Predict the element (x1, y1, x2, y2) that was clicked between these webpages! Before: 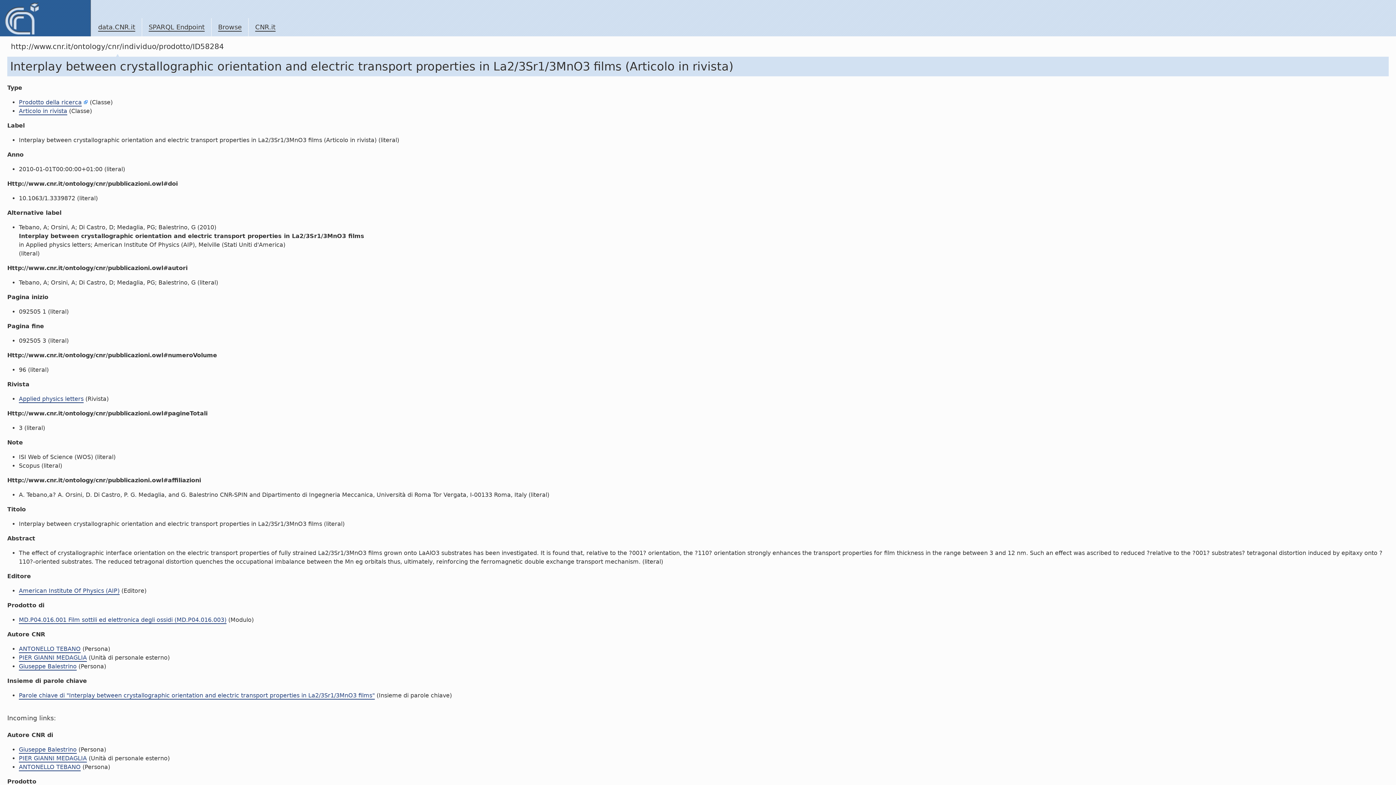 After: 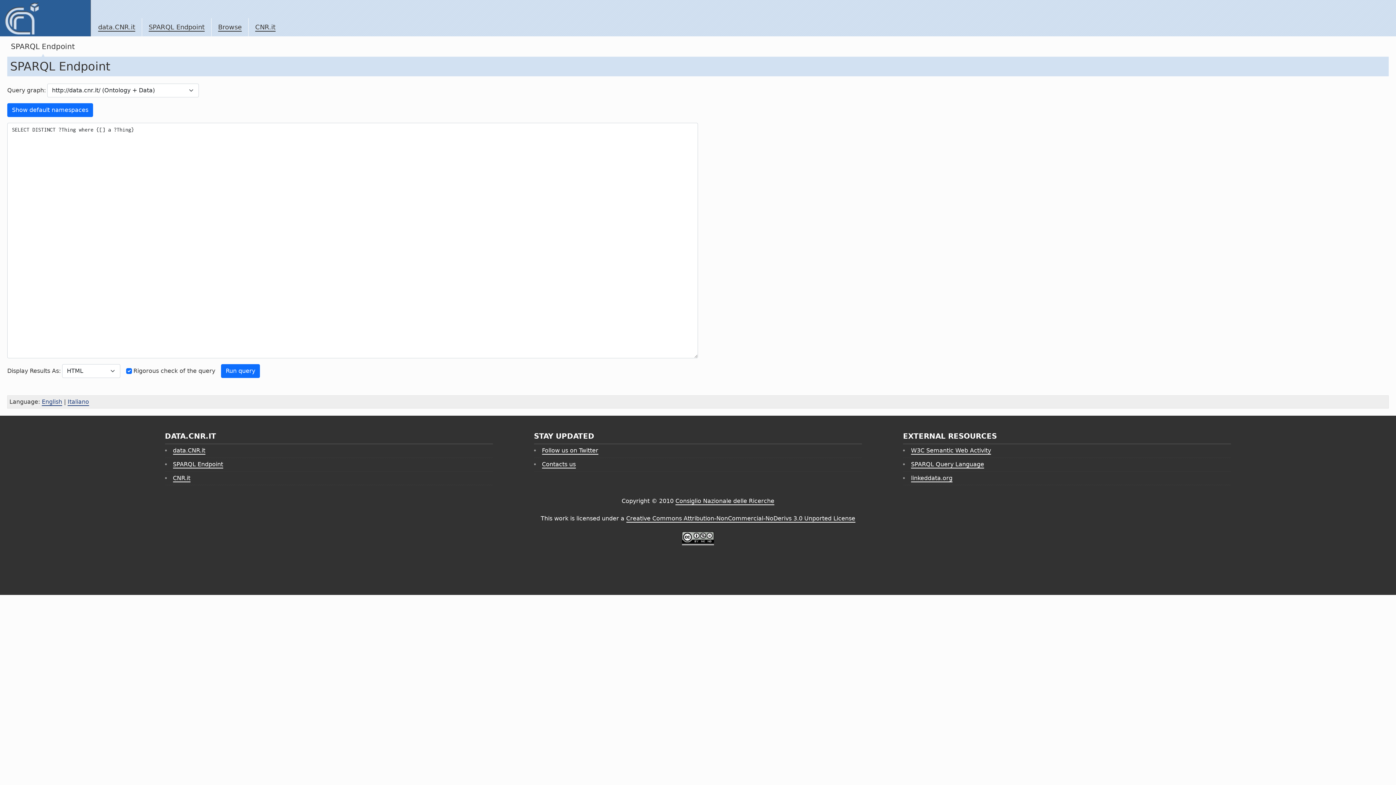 Action: label: SPARQL Endpoint bbox: (148, 23, 204, 31)